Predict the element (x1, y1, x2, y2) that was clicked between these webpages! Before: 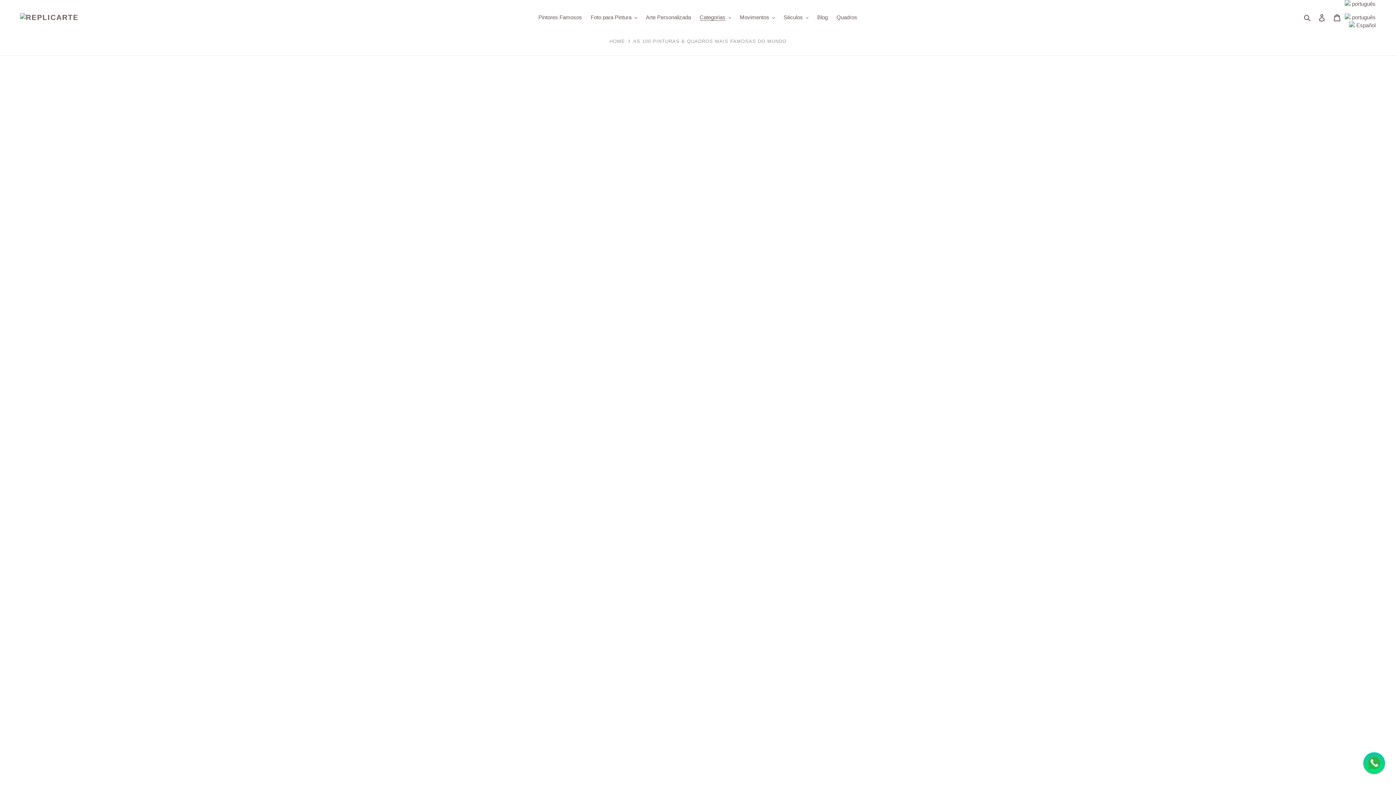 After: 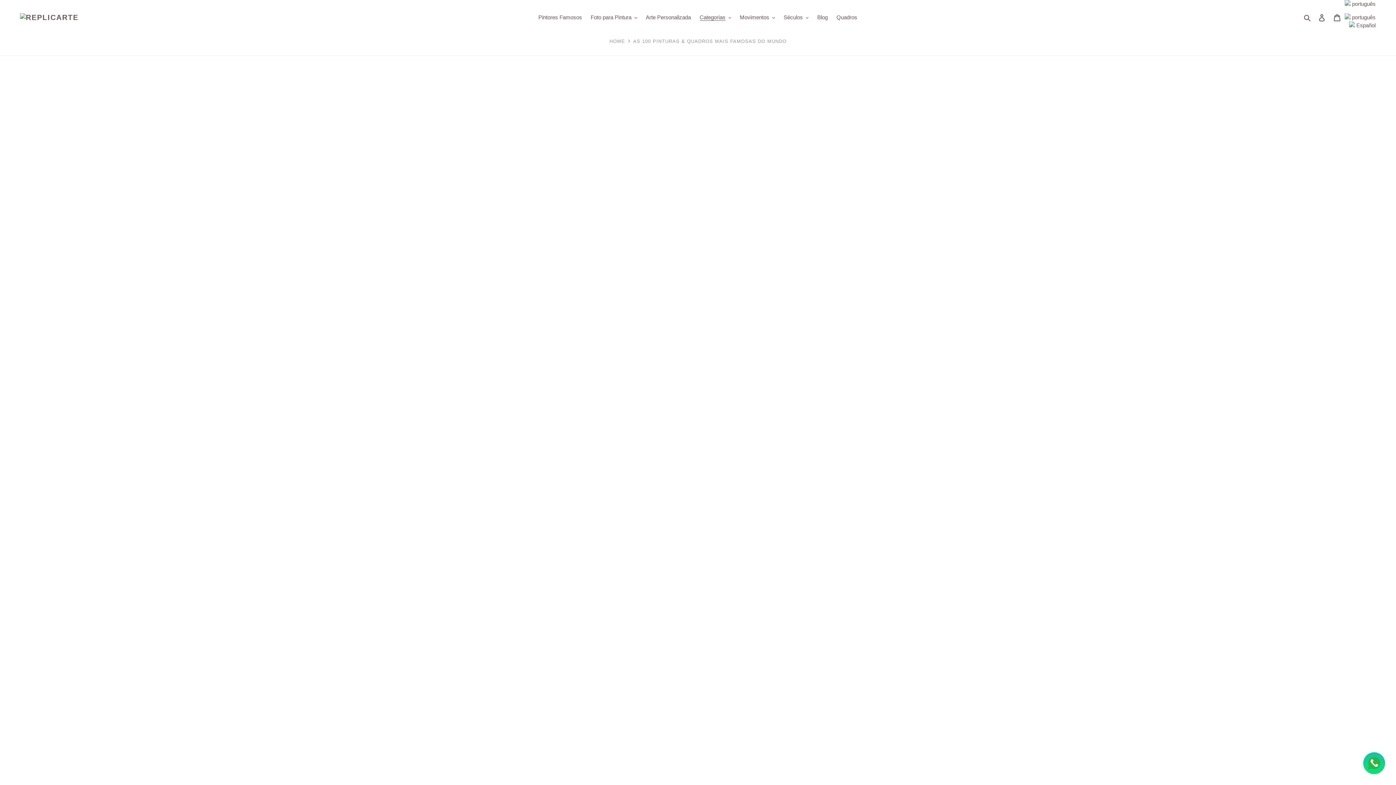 Action: bbox: (0, 709, 33, 716) label: Pontes Rurais